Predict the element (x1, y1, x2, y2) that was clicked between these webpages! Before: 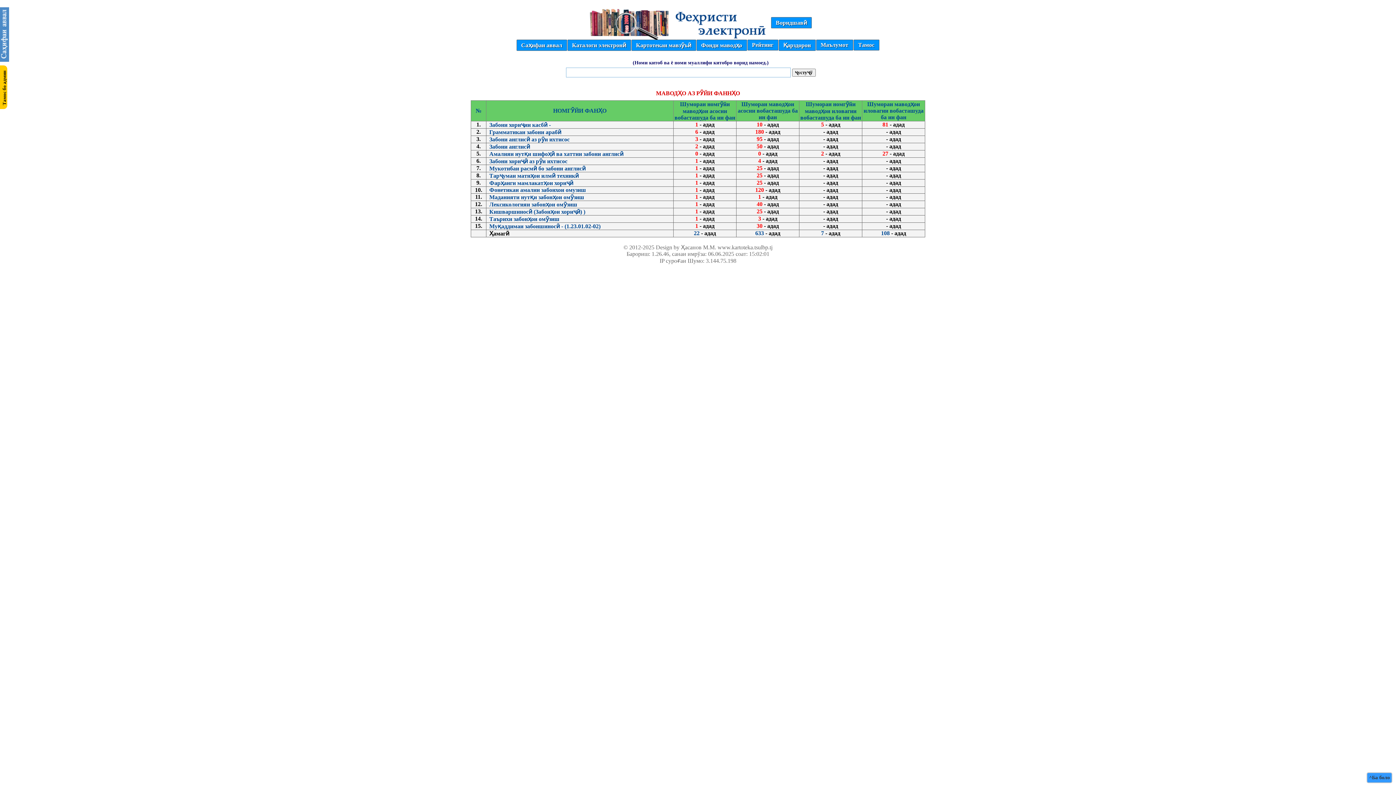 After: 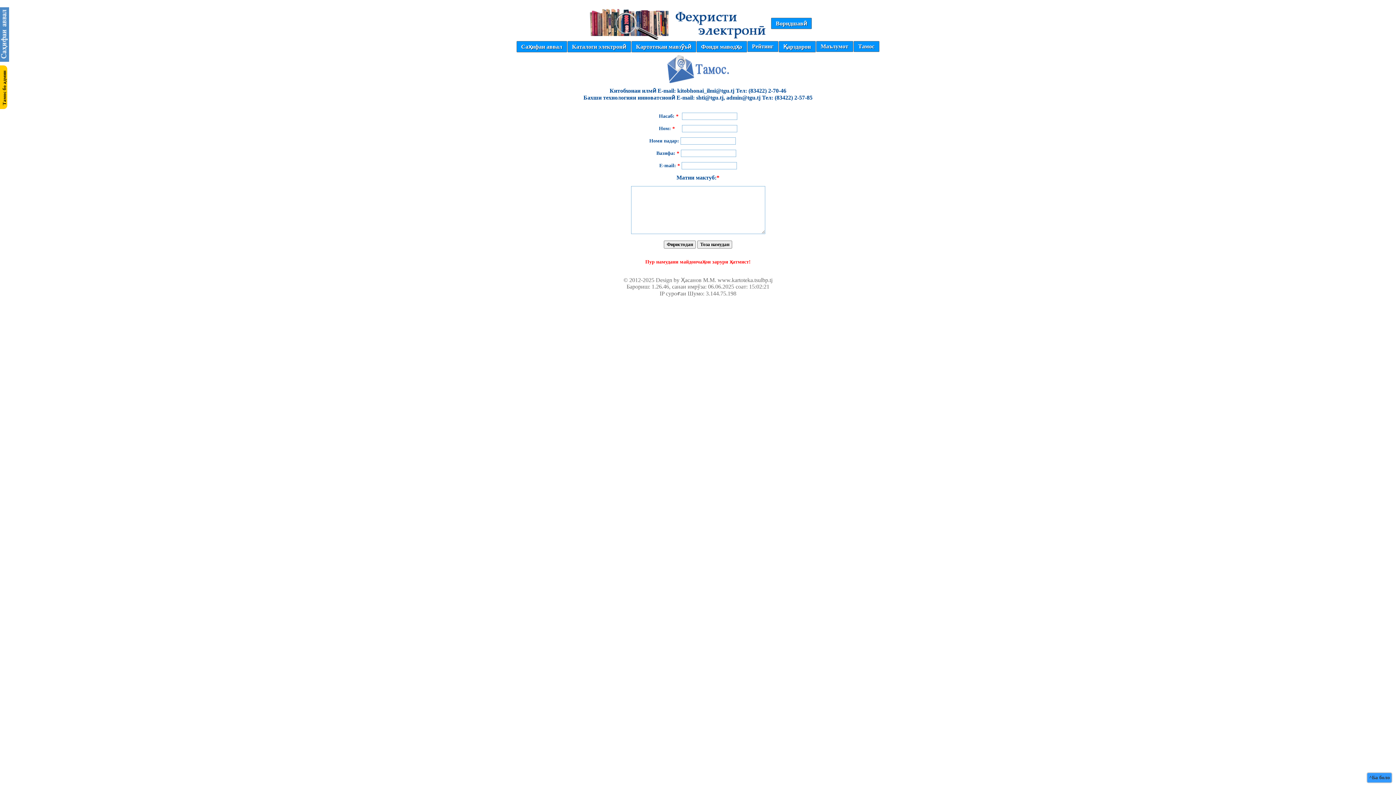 Action: bbox: (853, 39, 879, 50) label: Тамос